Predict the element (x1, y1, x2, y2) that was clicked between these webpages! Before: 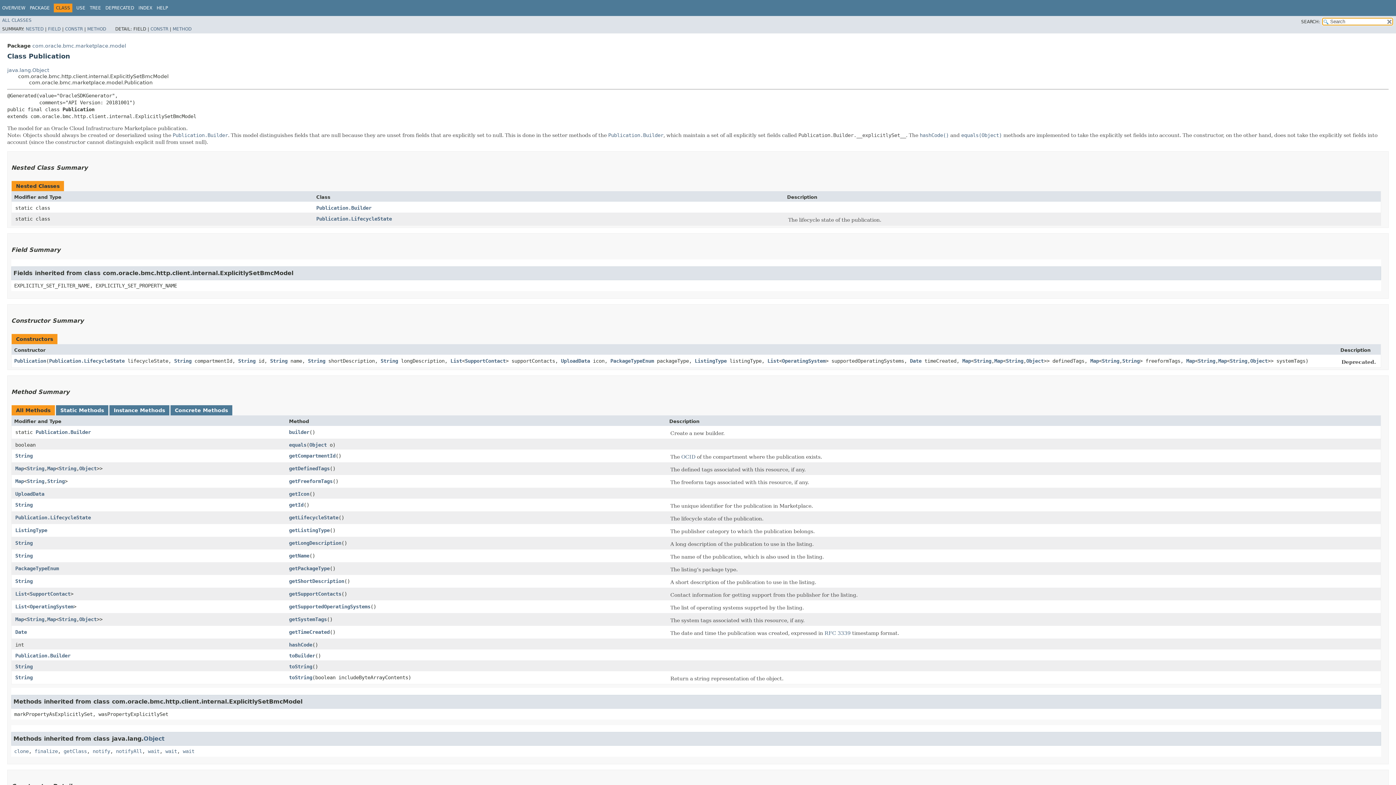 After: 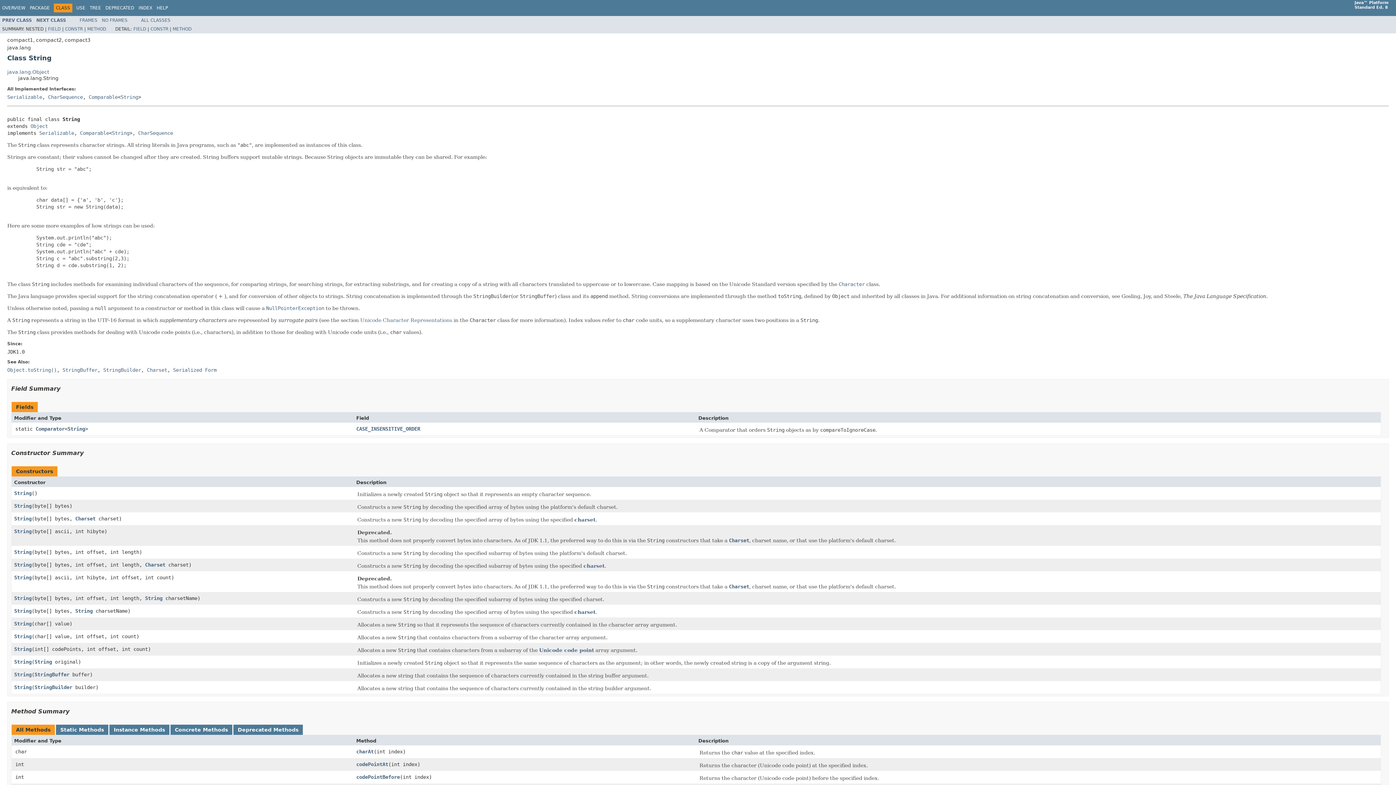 Action: bbox: (974, 358, 991, 363) label: String